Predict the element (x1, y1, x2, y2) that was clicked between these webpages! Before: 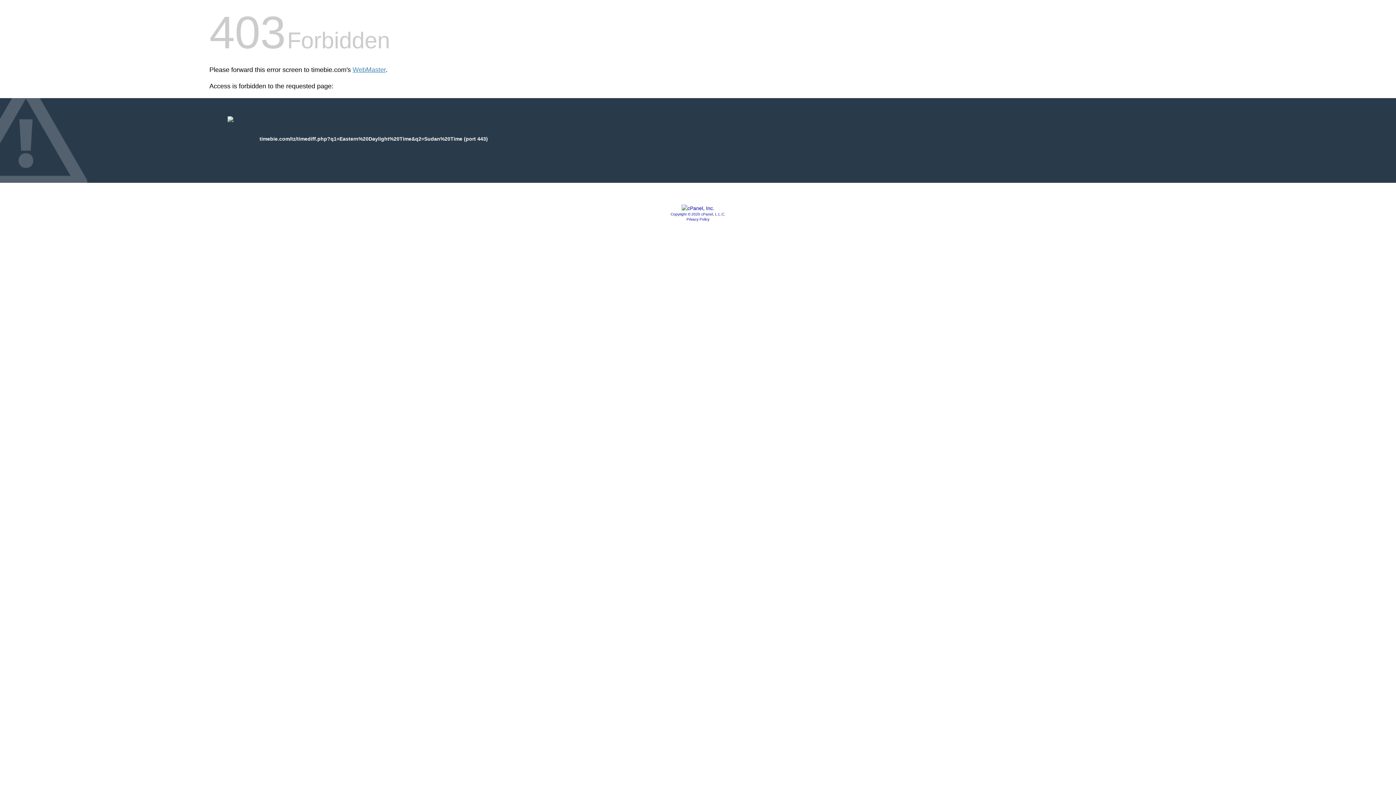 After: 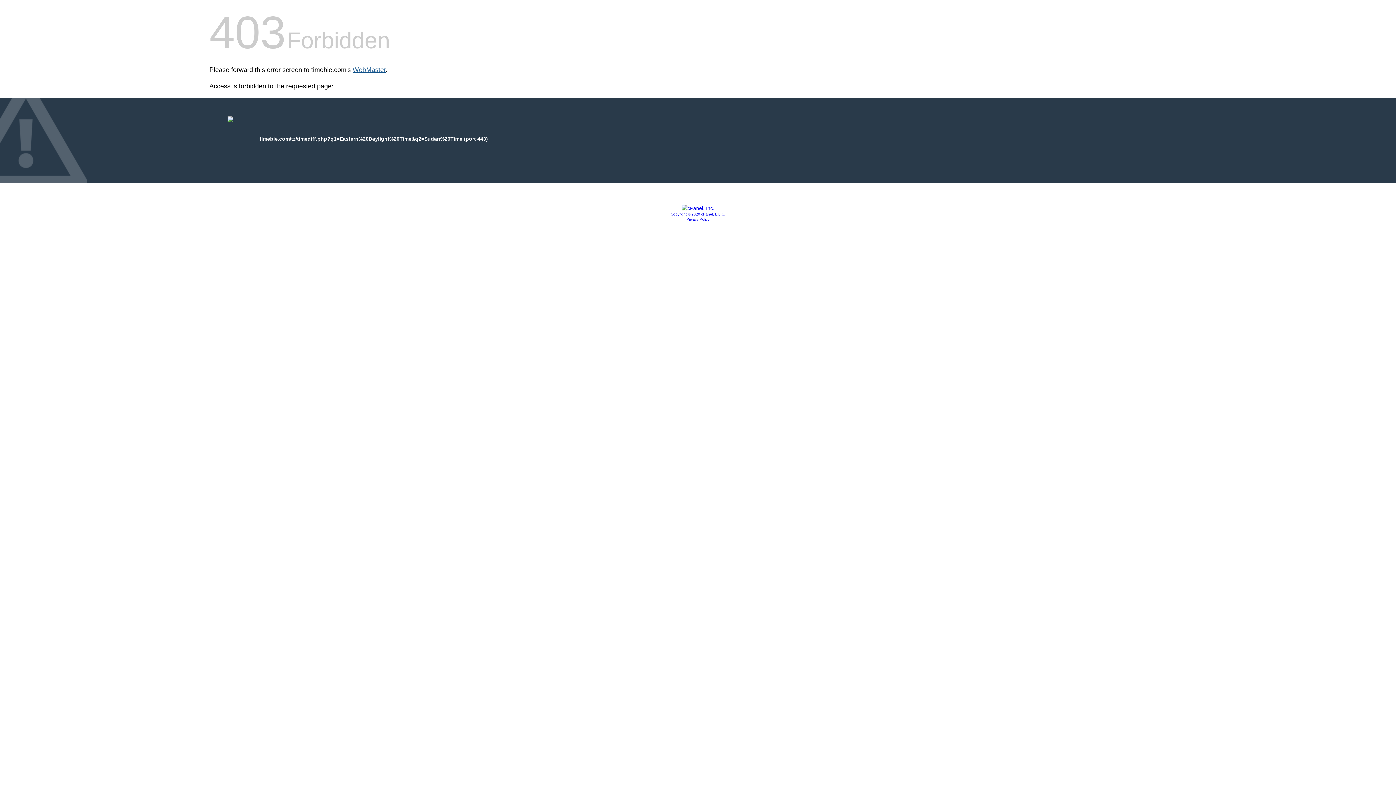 Action: label: WebMaster bbox: (352, 66, 385, 73)